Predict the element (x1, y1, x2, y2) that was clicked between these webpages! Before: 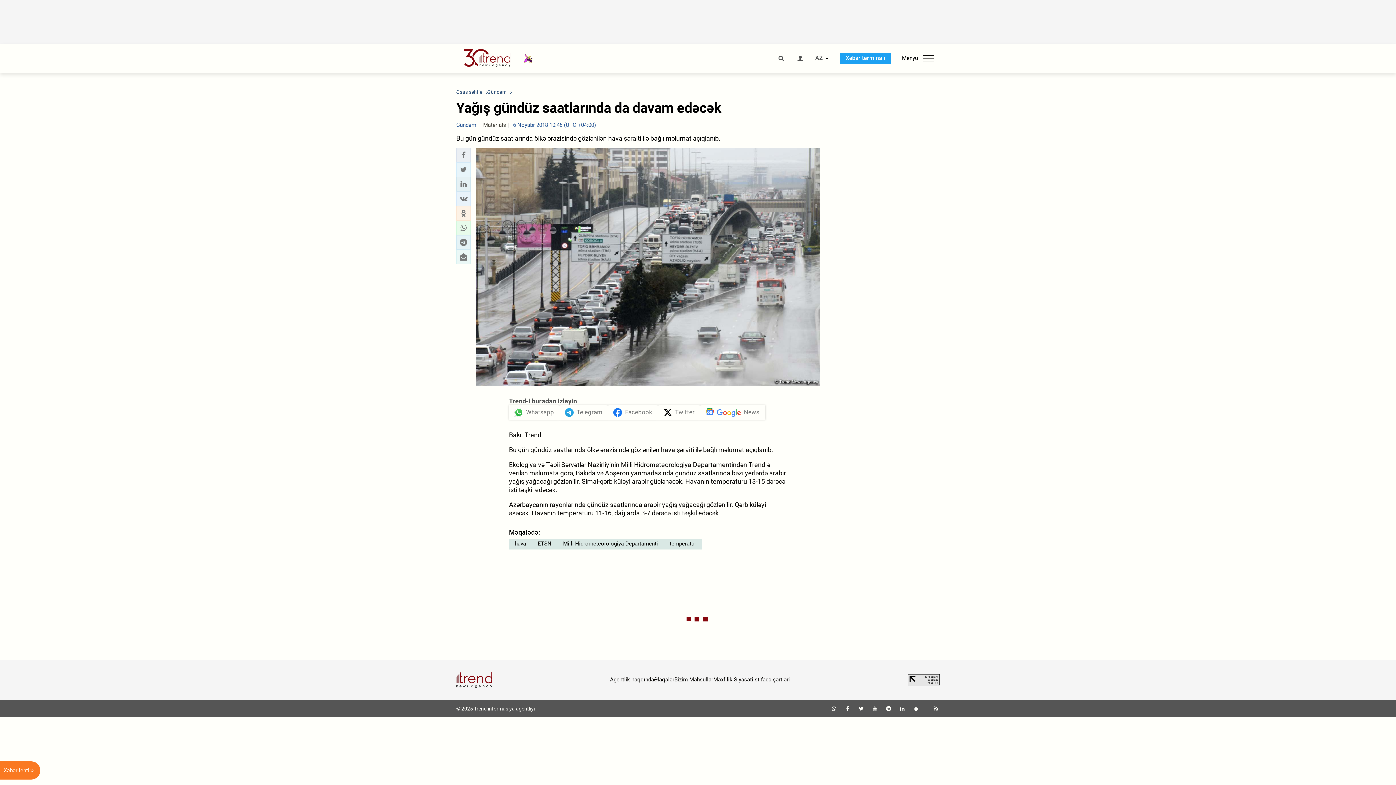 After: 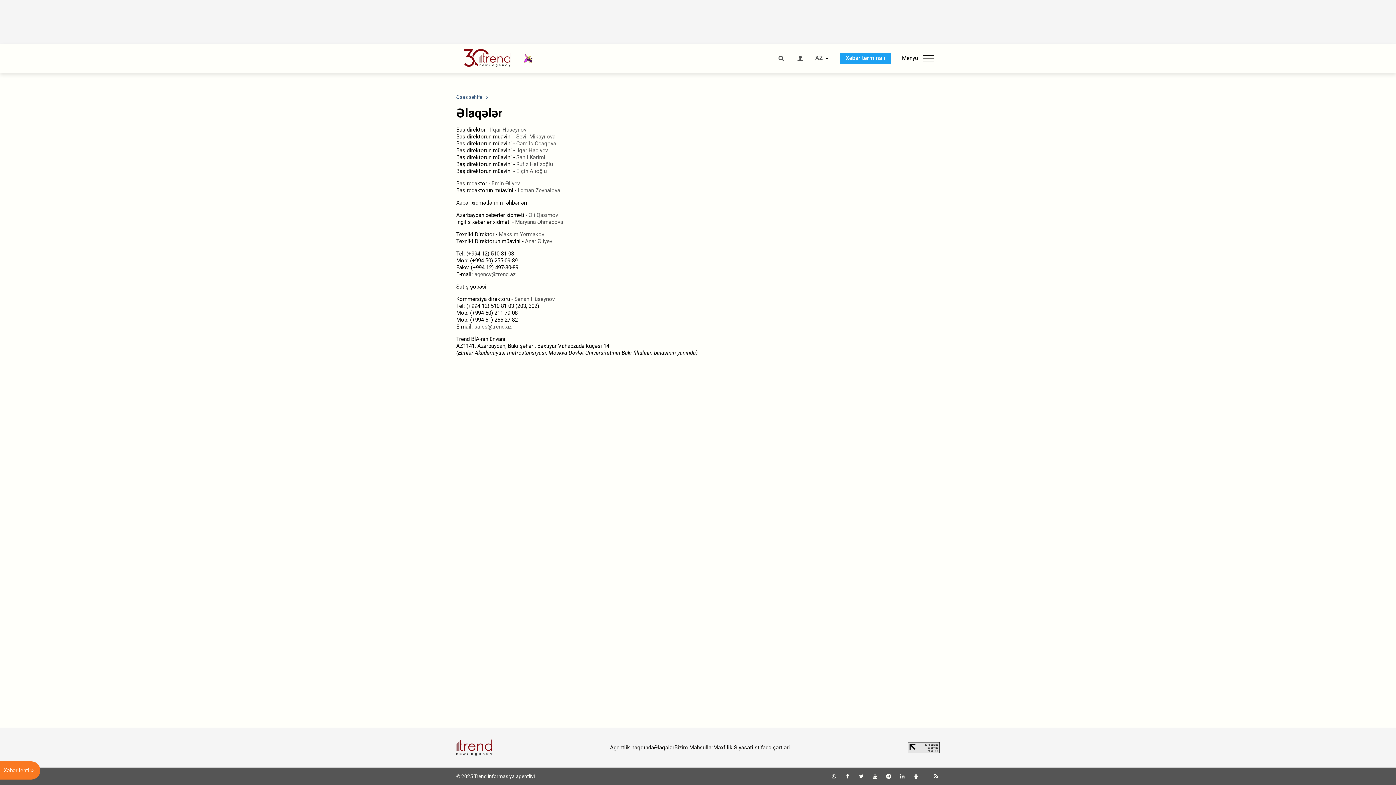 Action: label: Əlaqələr bbox: (654, 676, 674, 683)